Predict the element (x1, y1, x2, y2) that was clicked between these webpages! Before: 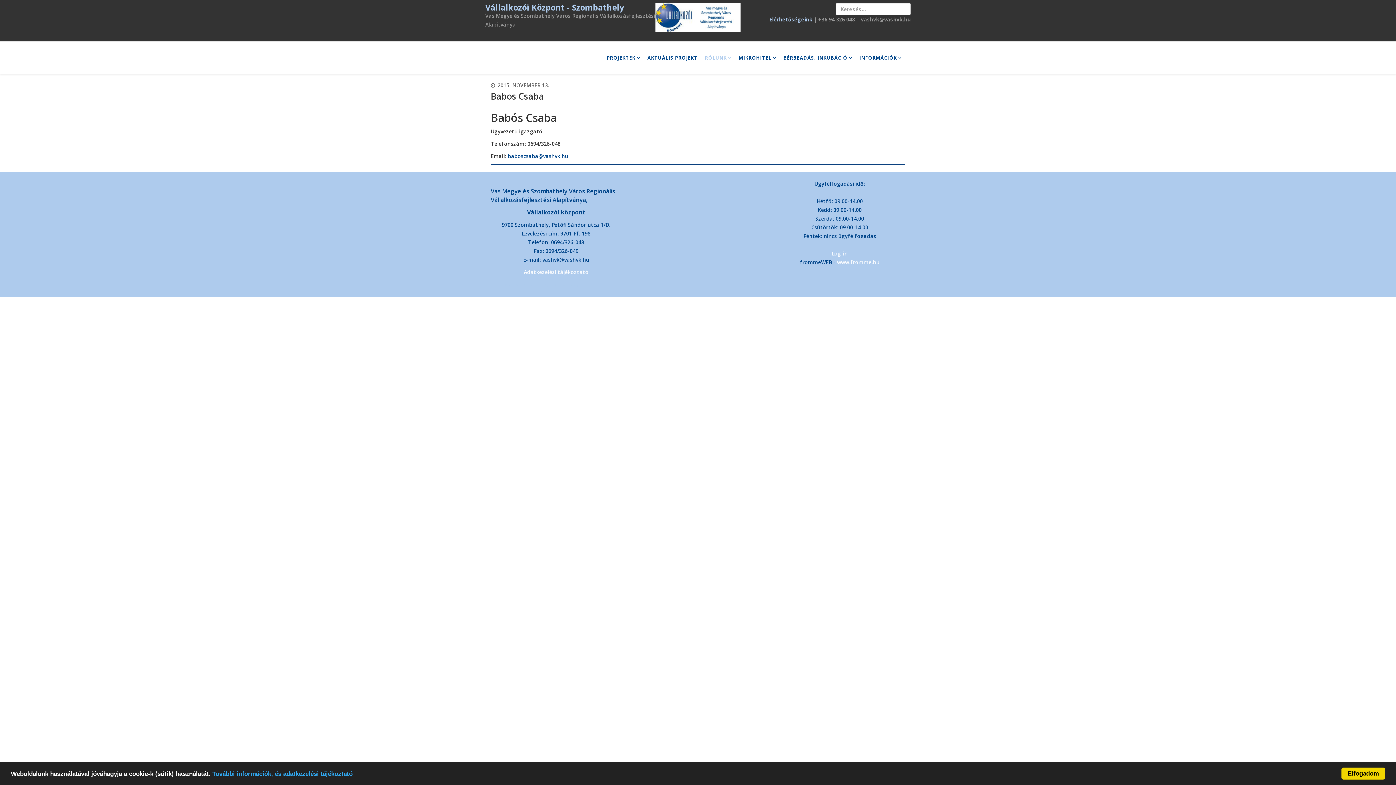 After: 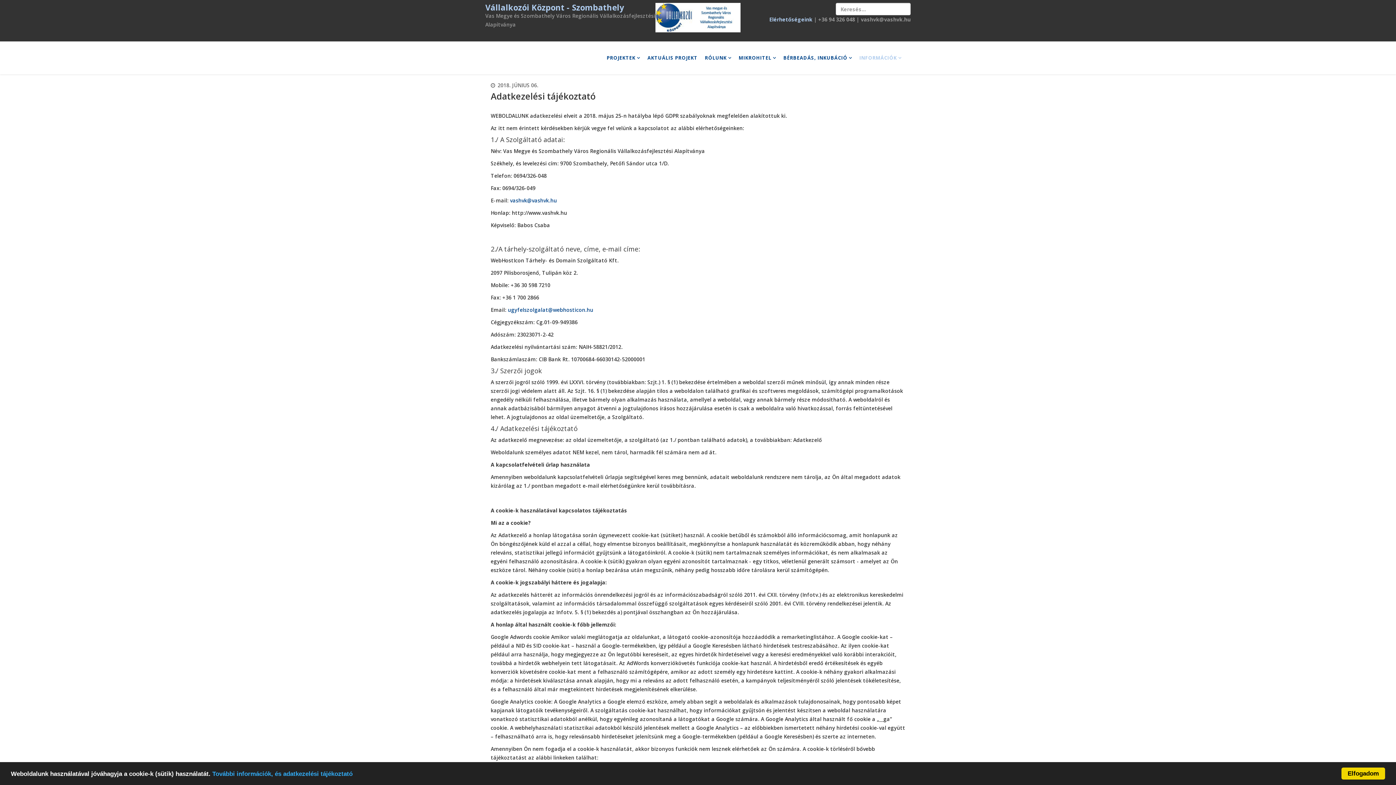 Action: bbox: (524, 268, 588, 275) label: Adatkezelési tájékoztató